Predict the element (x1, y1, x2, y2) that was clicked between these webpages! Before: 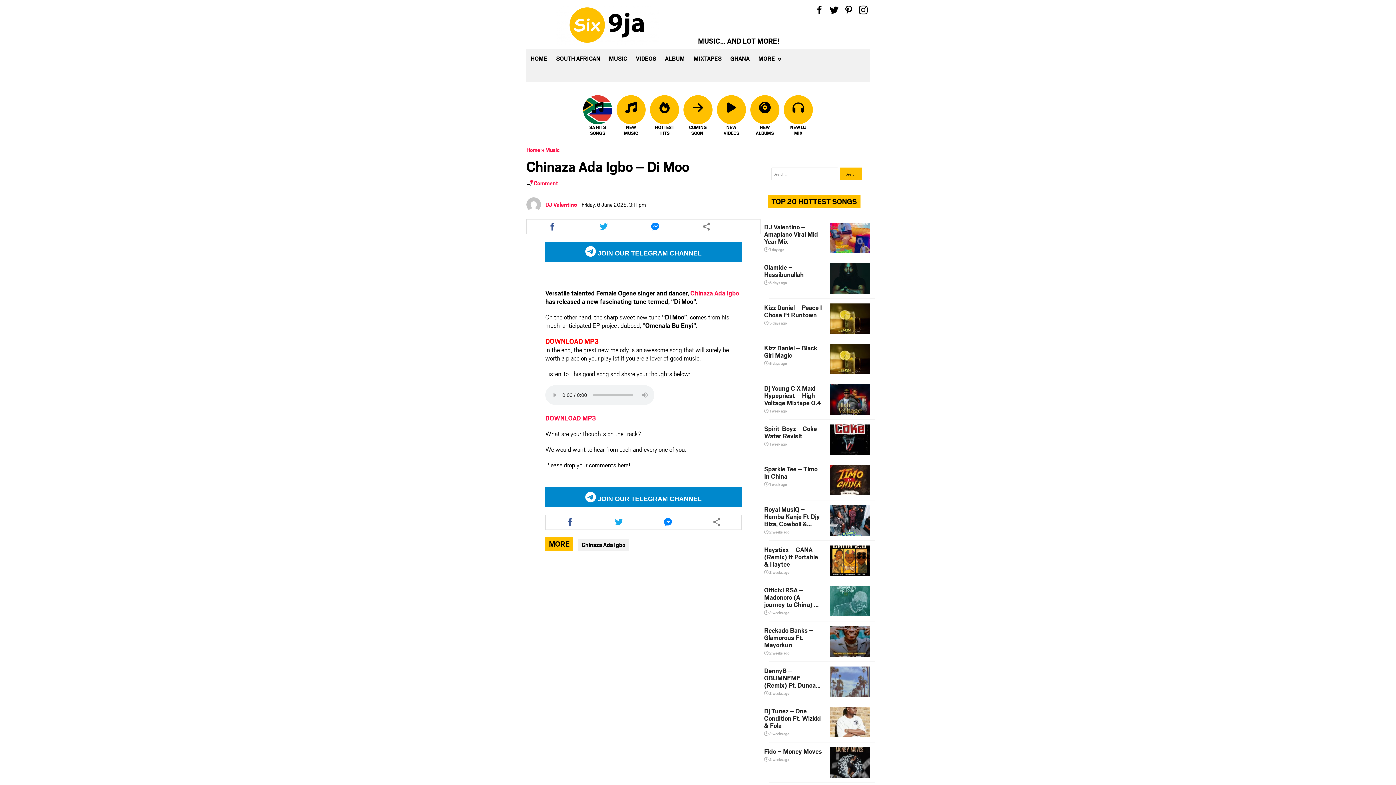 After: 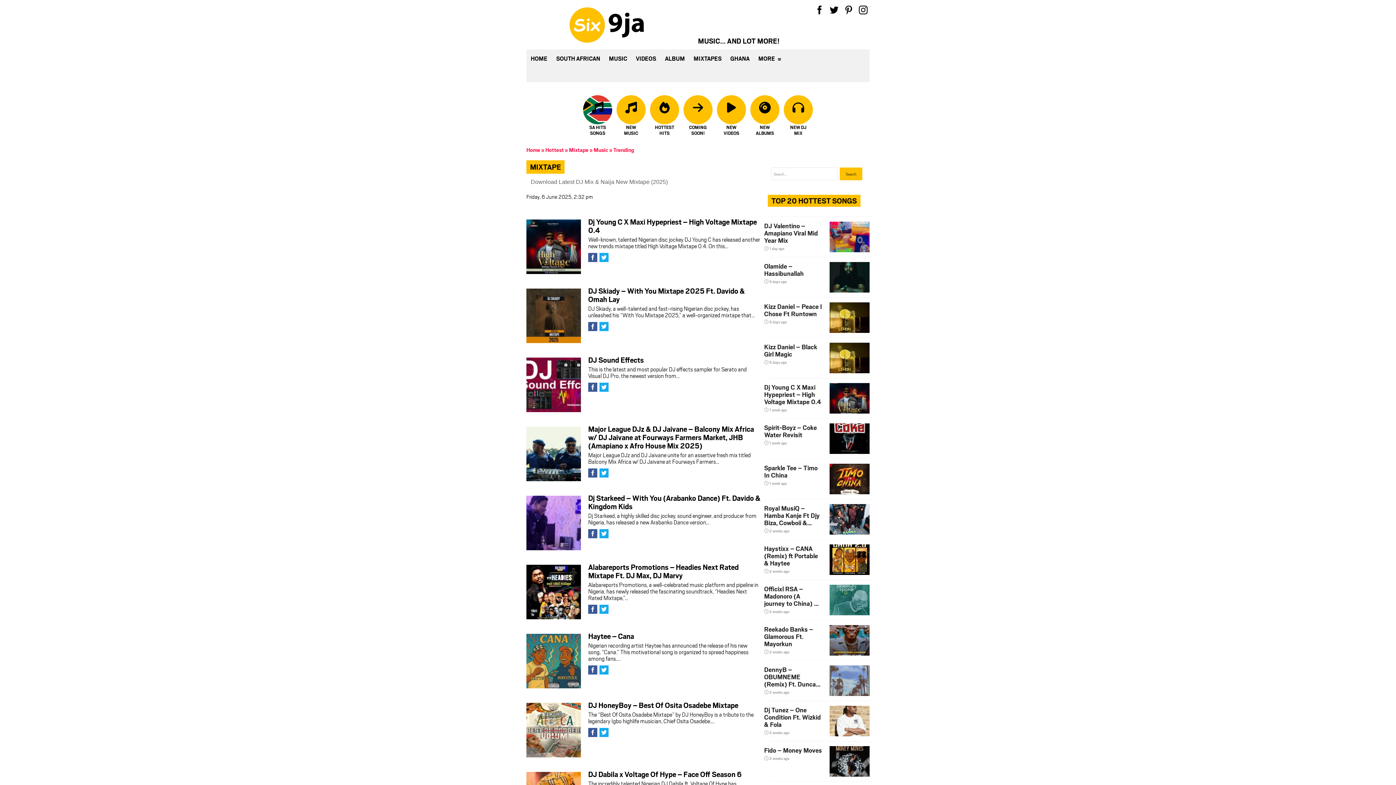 Action: bbox: (689, 49, 726, 67) label: MIXTAPES